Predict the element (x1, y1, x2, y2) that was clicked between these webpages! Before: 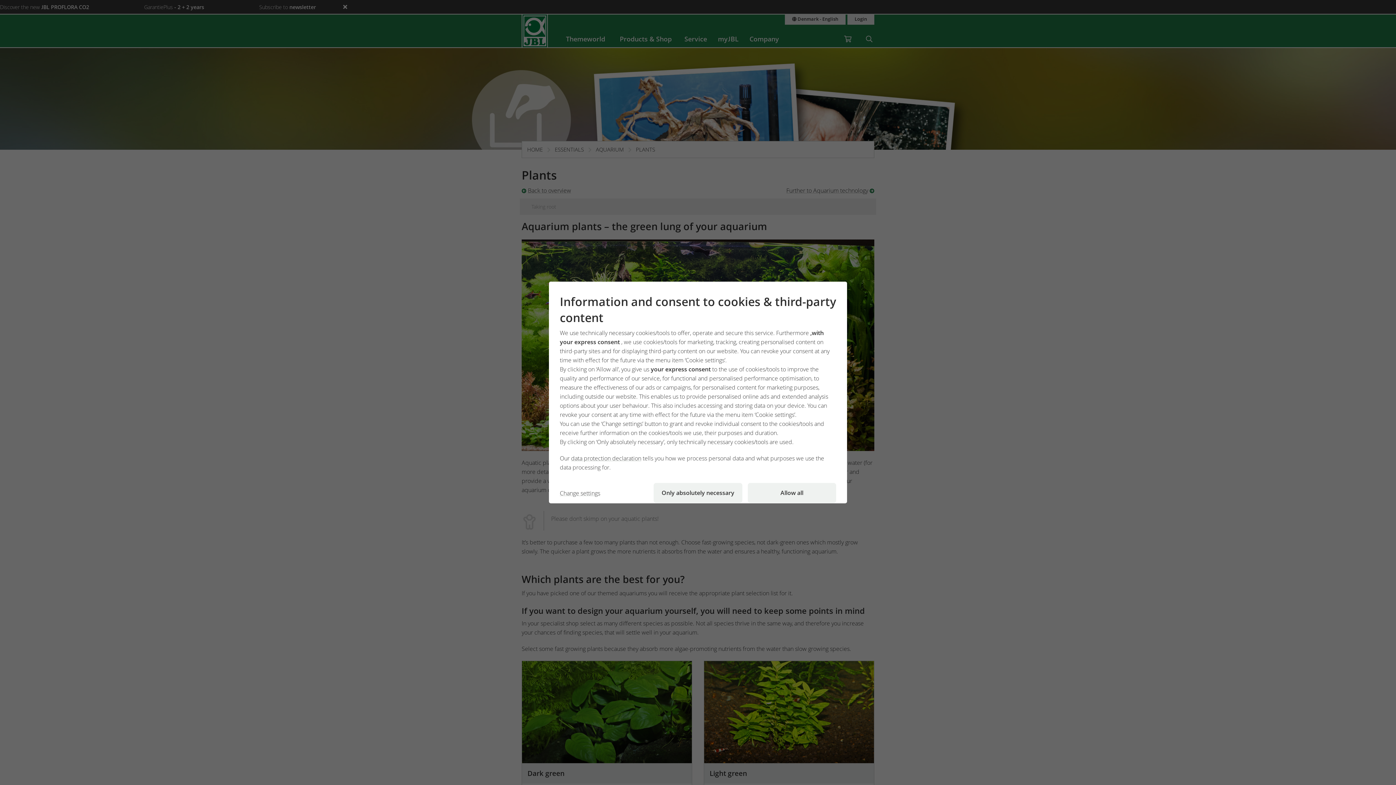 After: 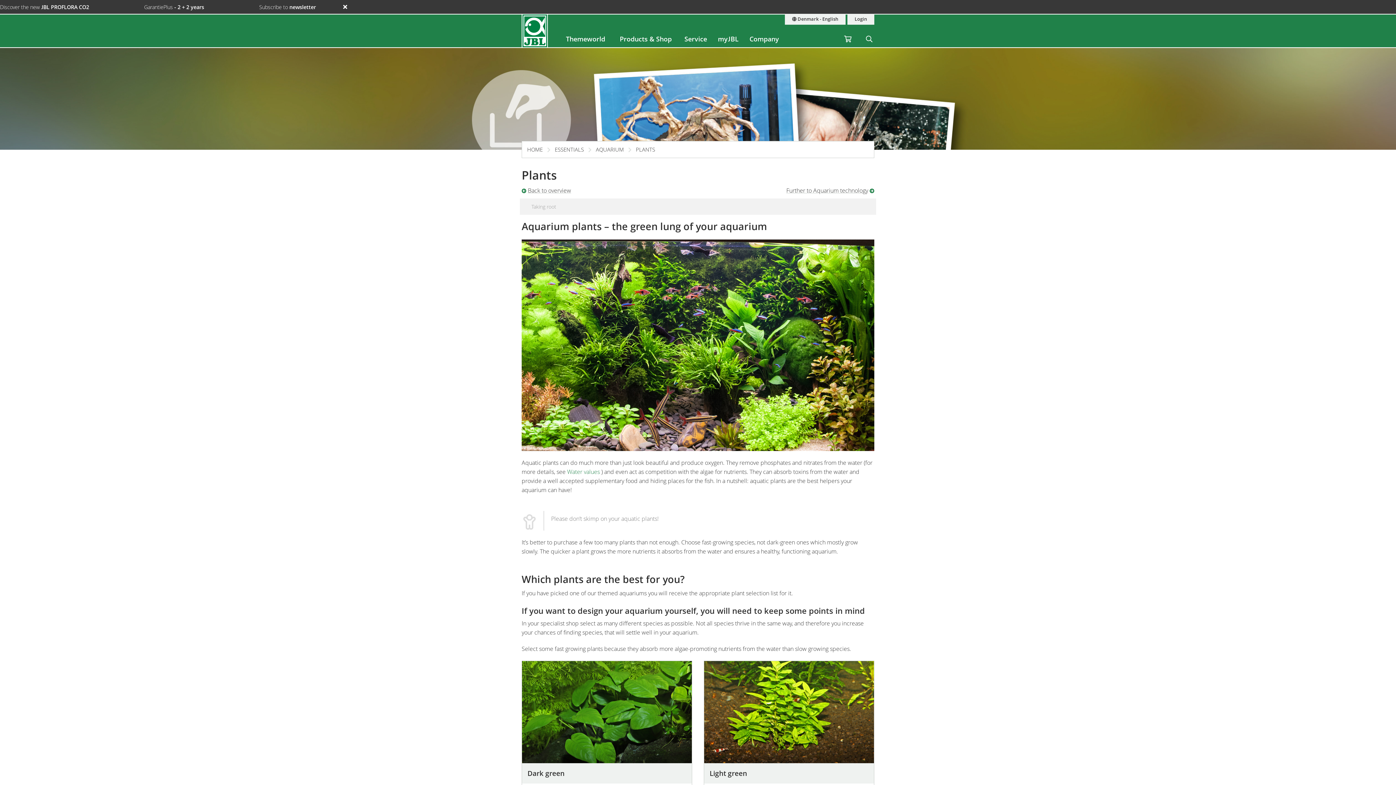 Action: label: Only absolutely necessary bbox: (653, 483, 742, 503)